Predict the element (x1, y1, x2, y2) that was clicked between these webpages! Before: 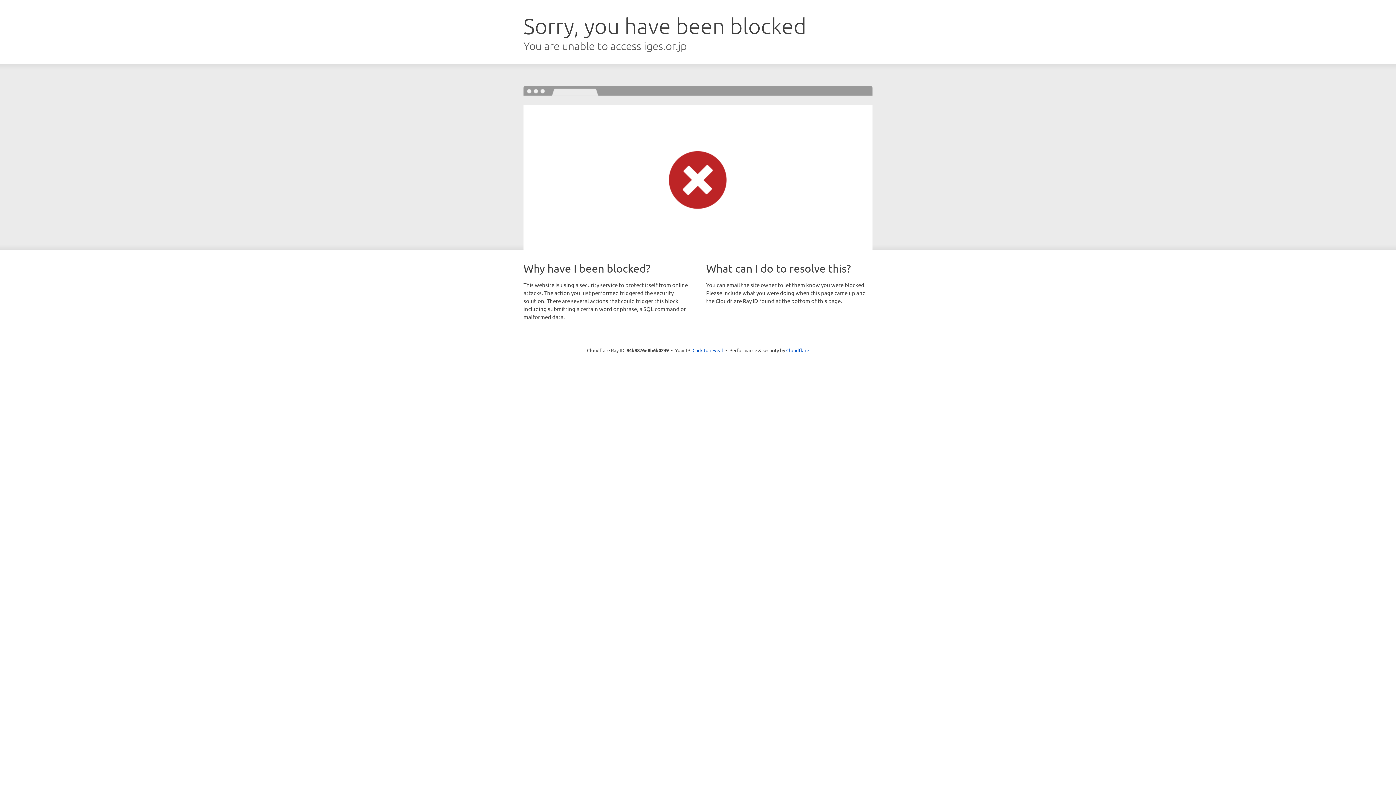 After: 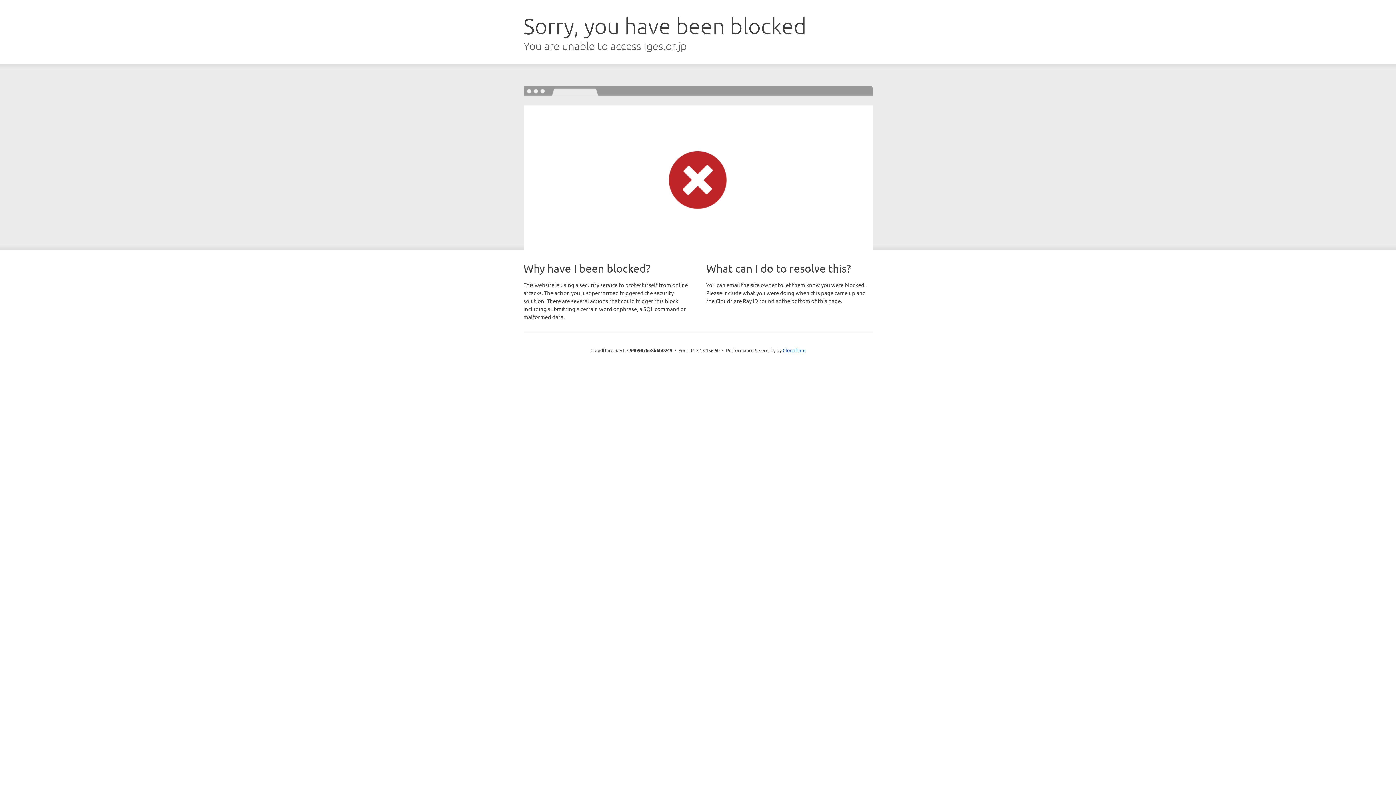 Action: bbox: (692, 346, 723, 353) label: Click to reveal